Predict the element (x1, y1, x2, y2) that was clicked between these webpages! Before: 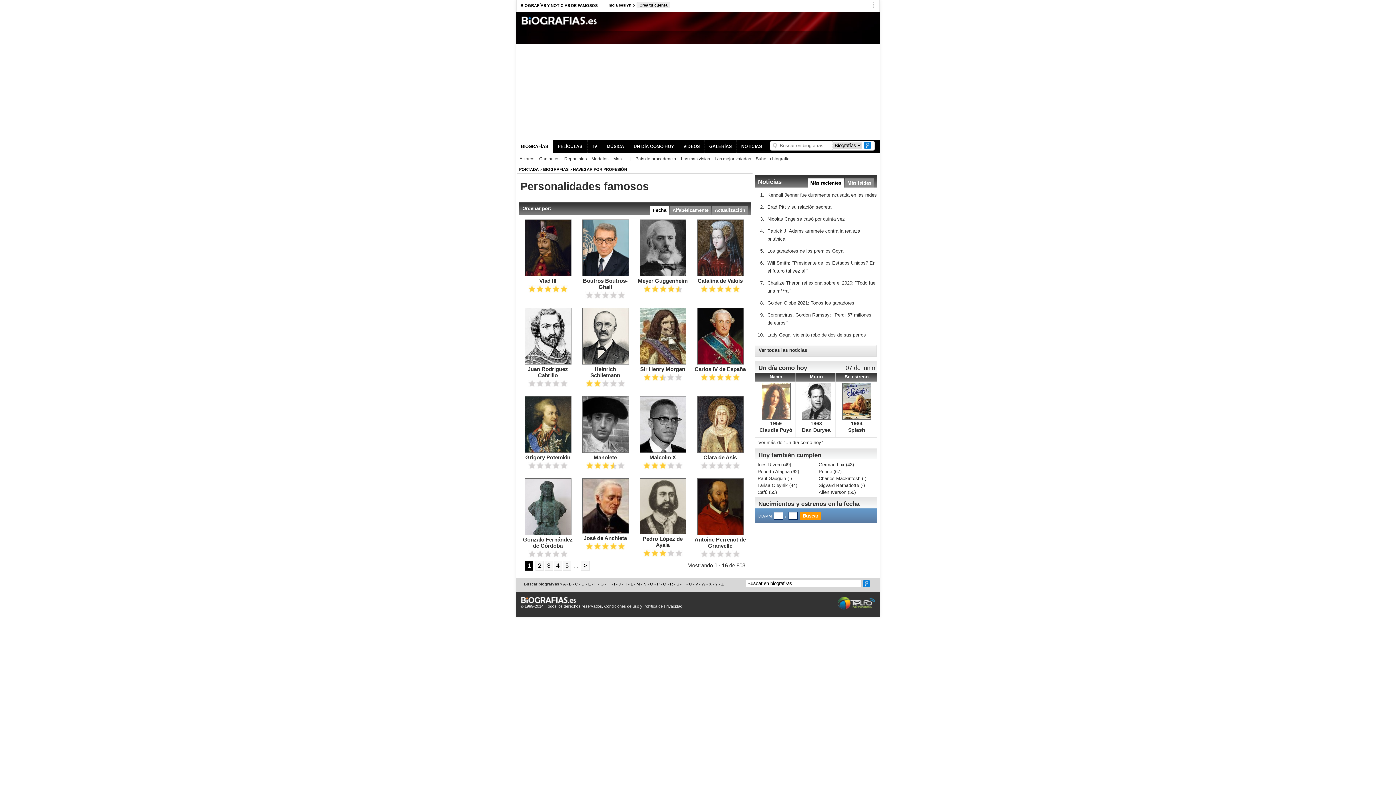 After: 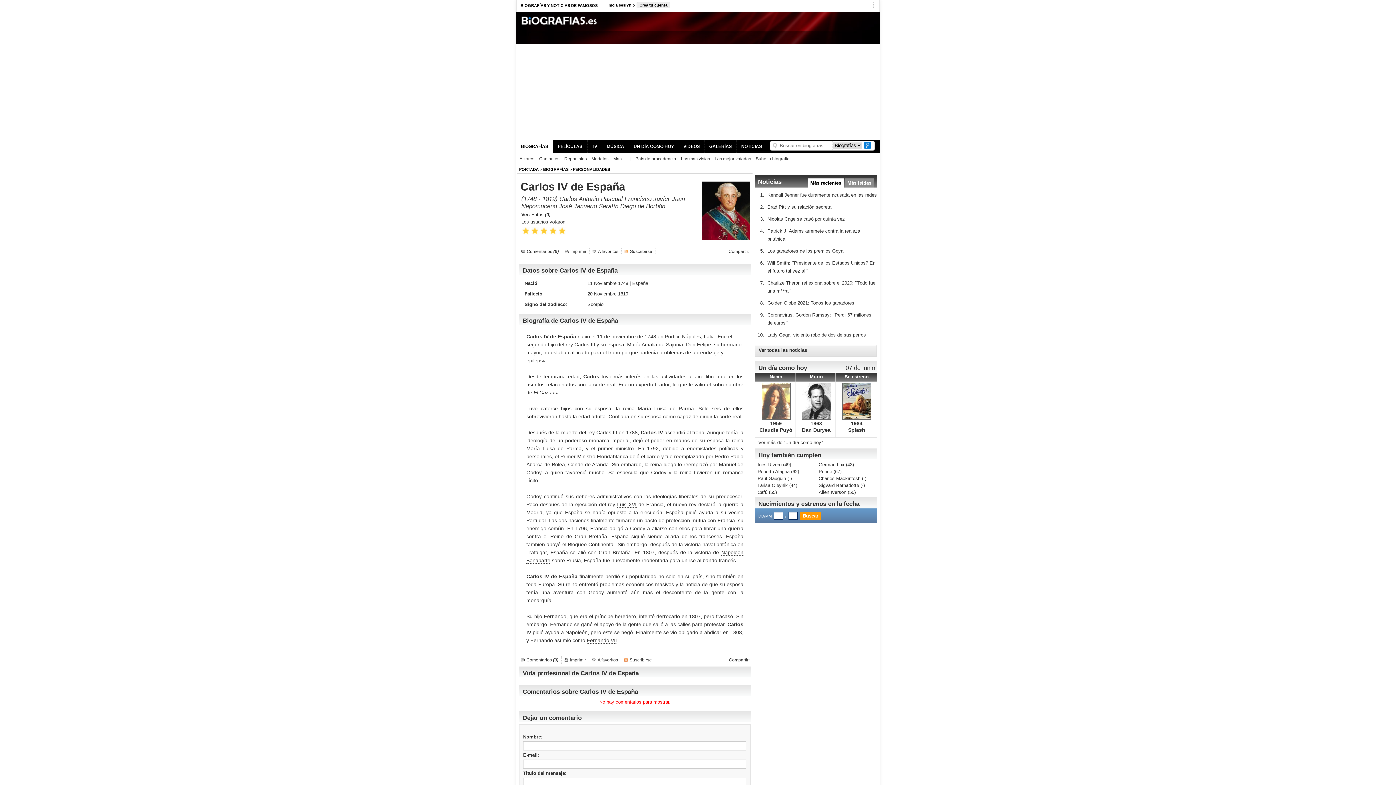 Action: bbox: (697, 360, 744, 365)